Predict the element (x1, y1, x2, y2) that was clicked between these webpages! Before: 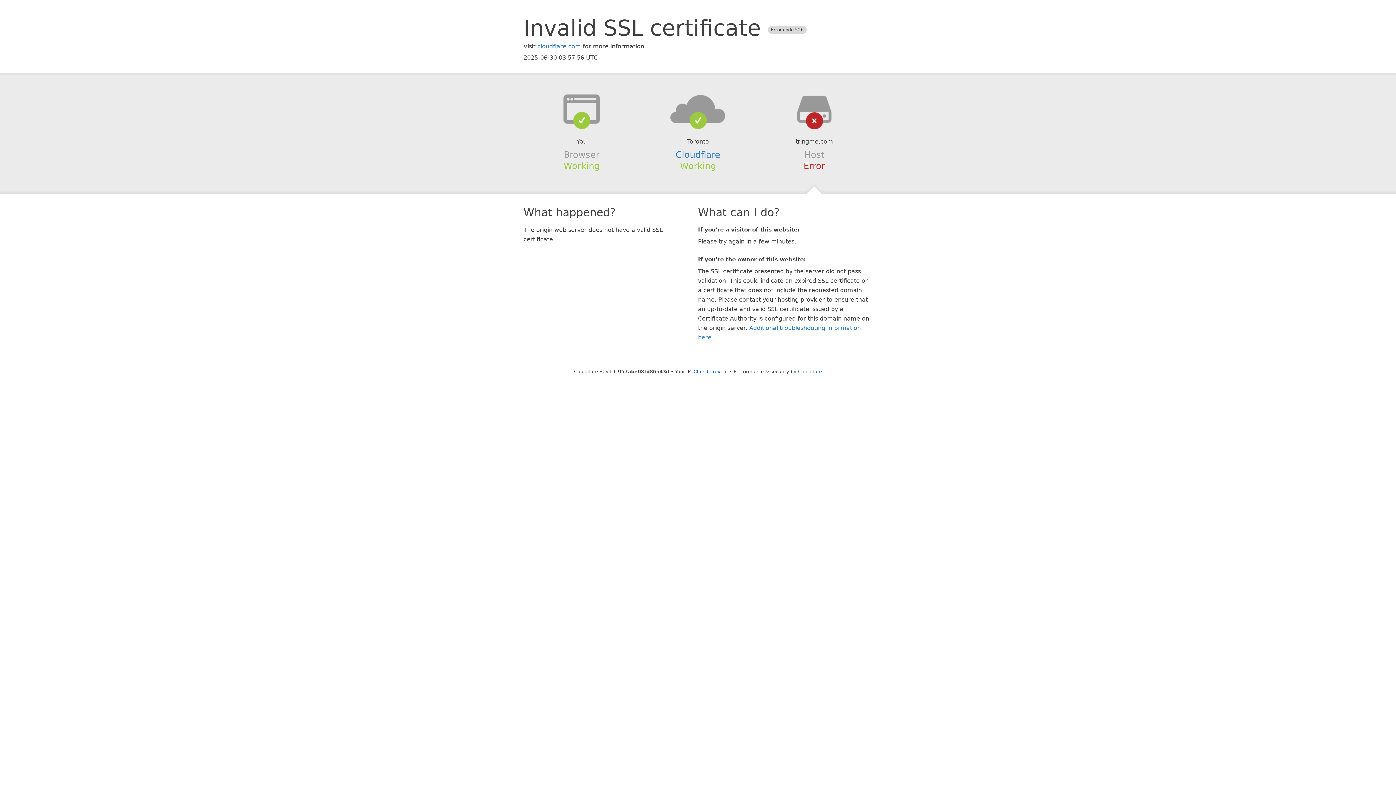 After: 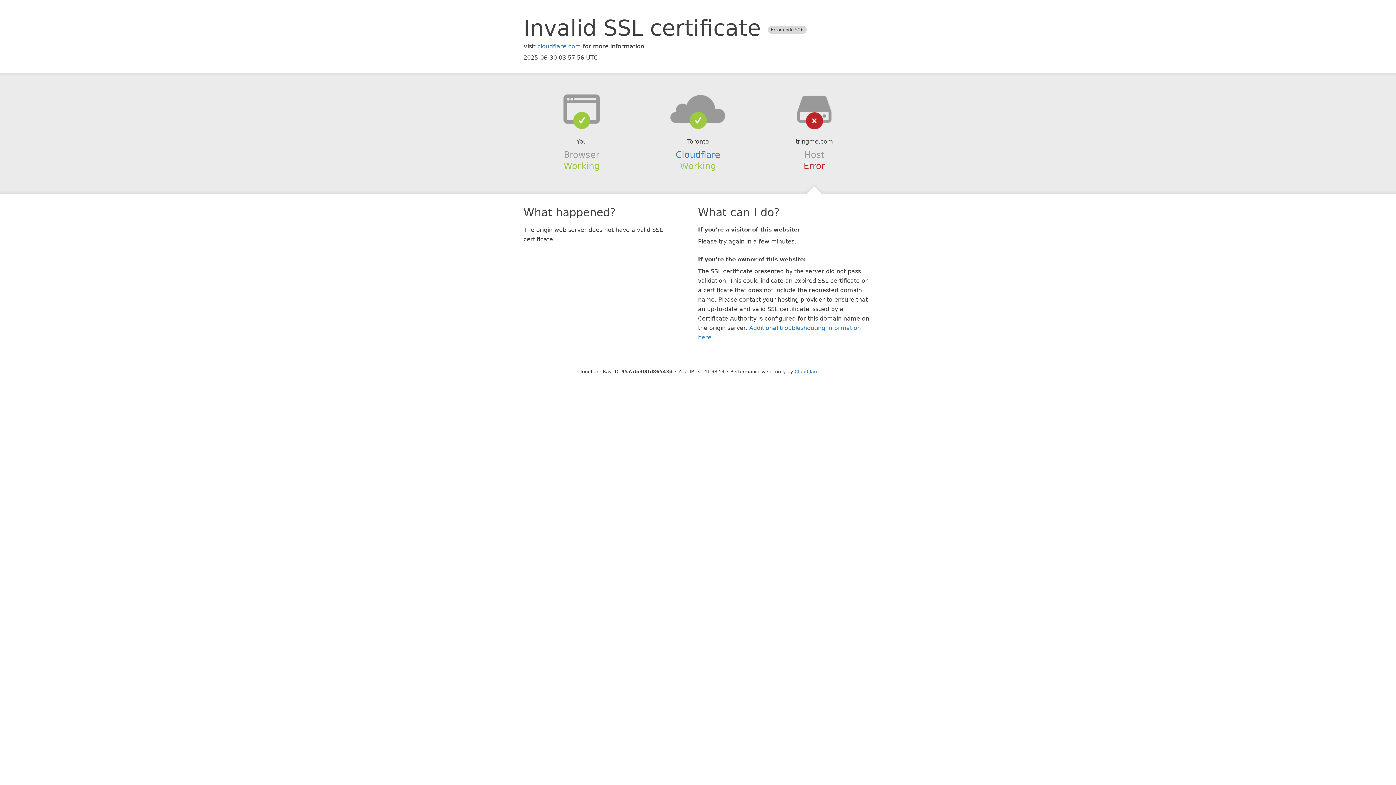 Action: label: Click to reveal bbox: (693, 368, 728, 374)